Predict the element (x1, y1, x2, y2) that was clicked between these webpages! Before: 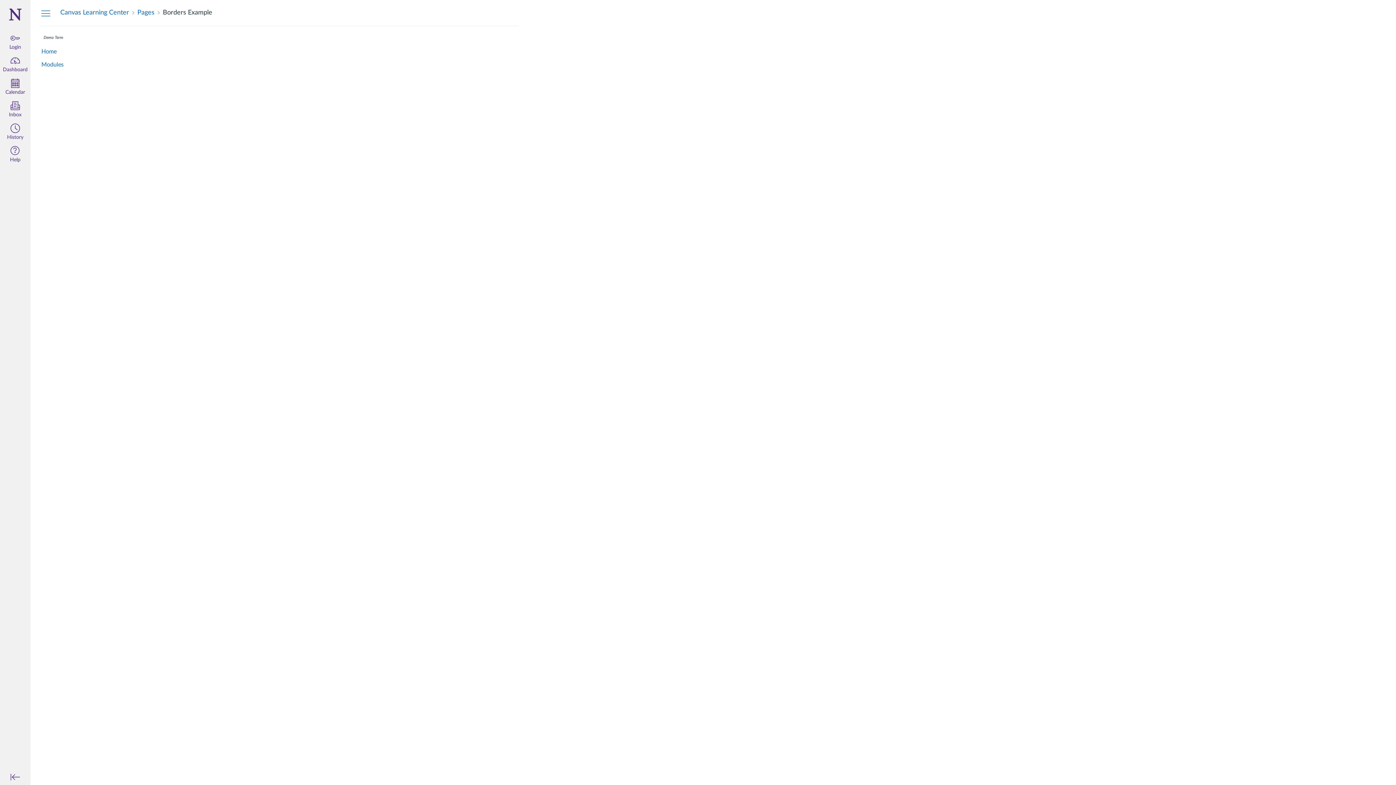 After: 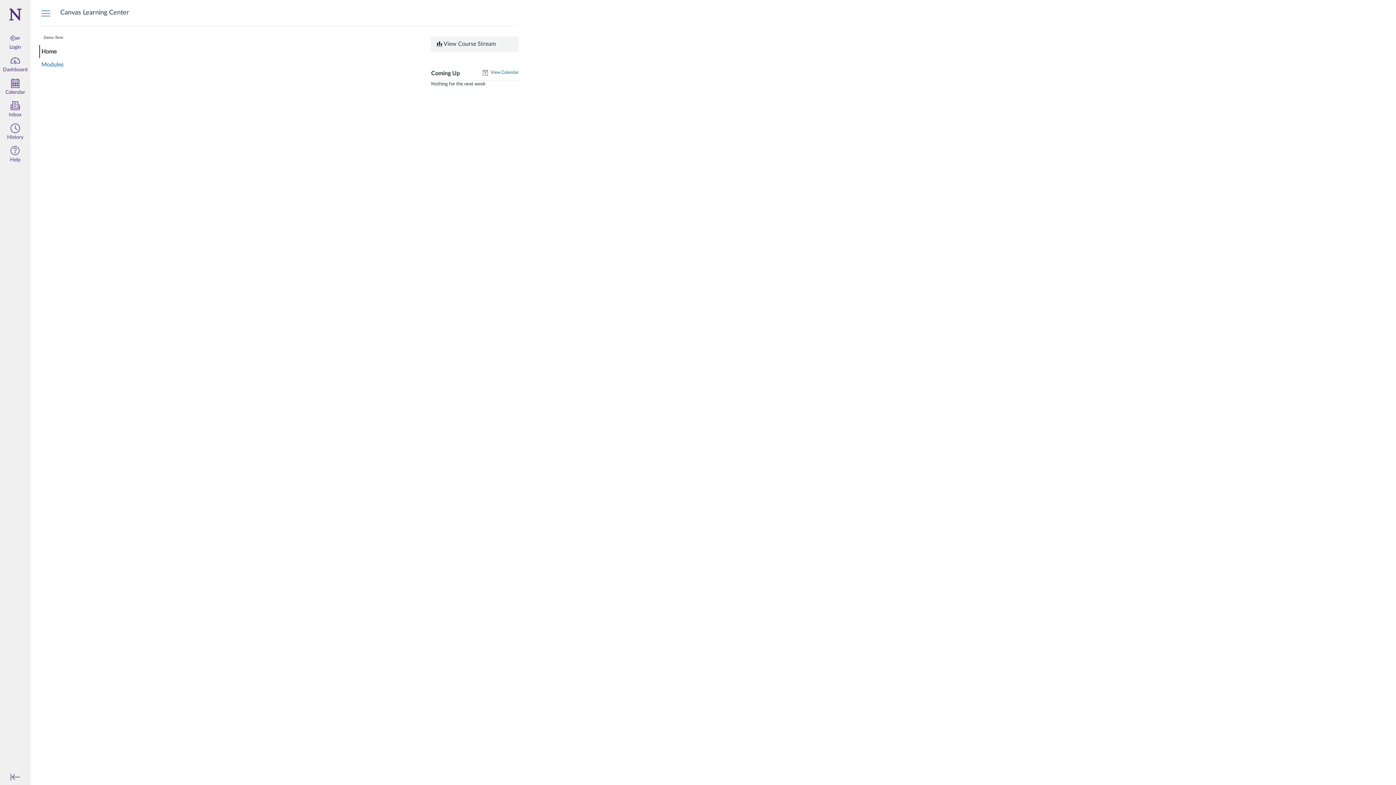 Action: bbox: (137, 9, 154, 16) label: Pages